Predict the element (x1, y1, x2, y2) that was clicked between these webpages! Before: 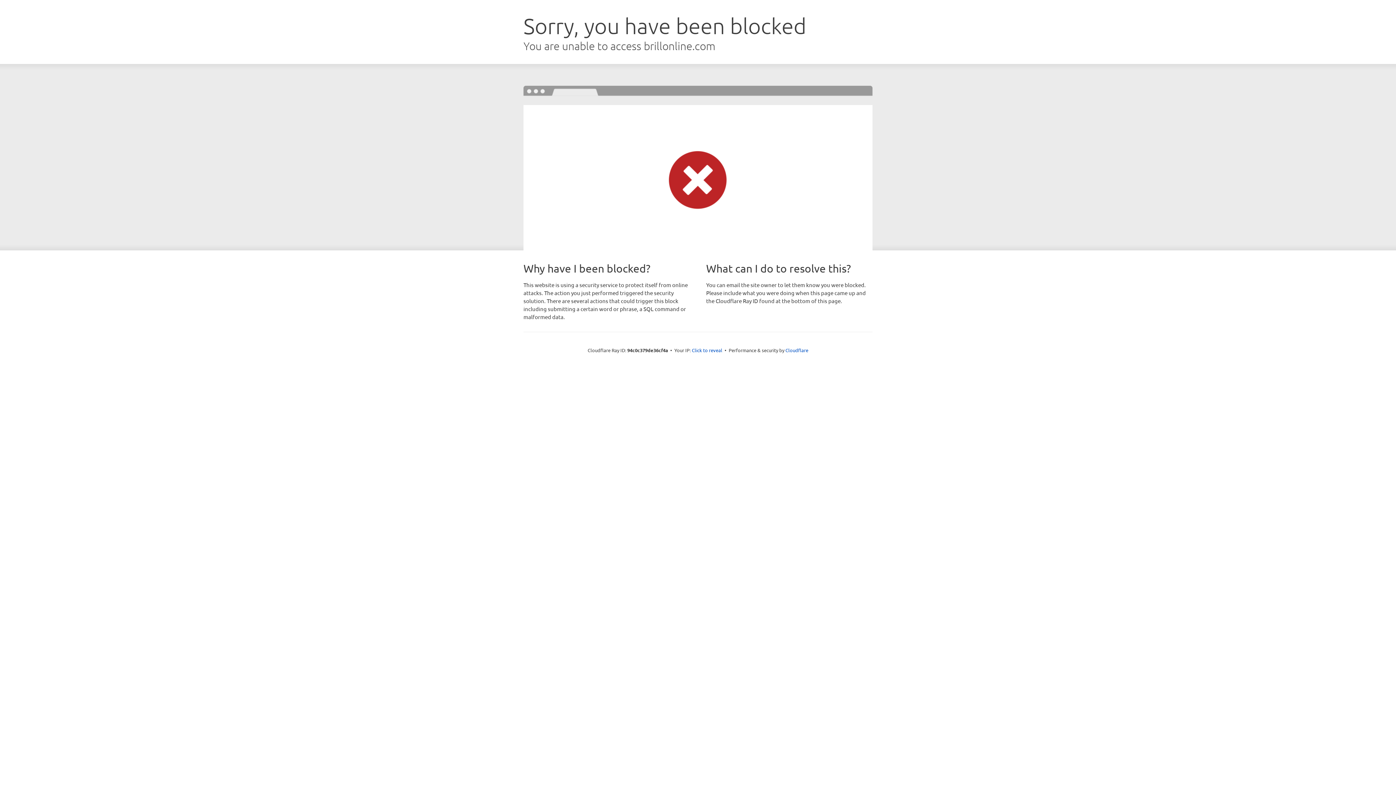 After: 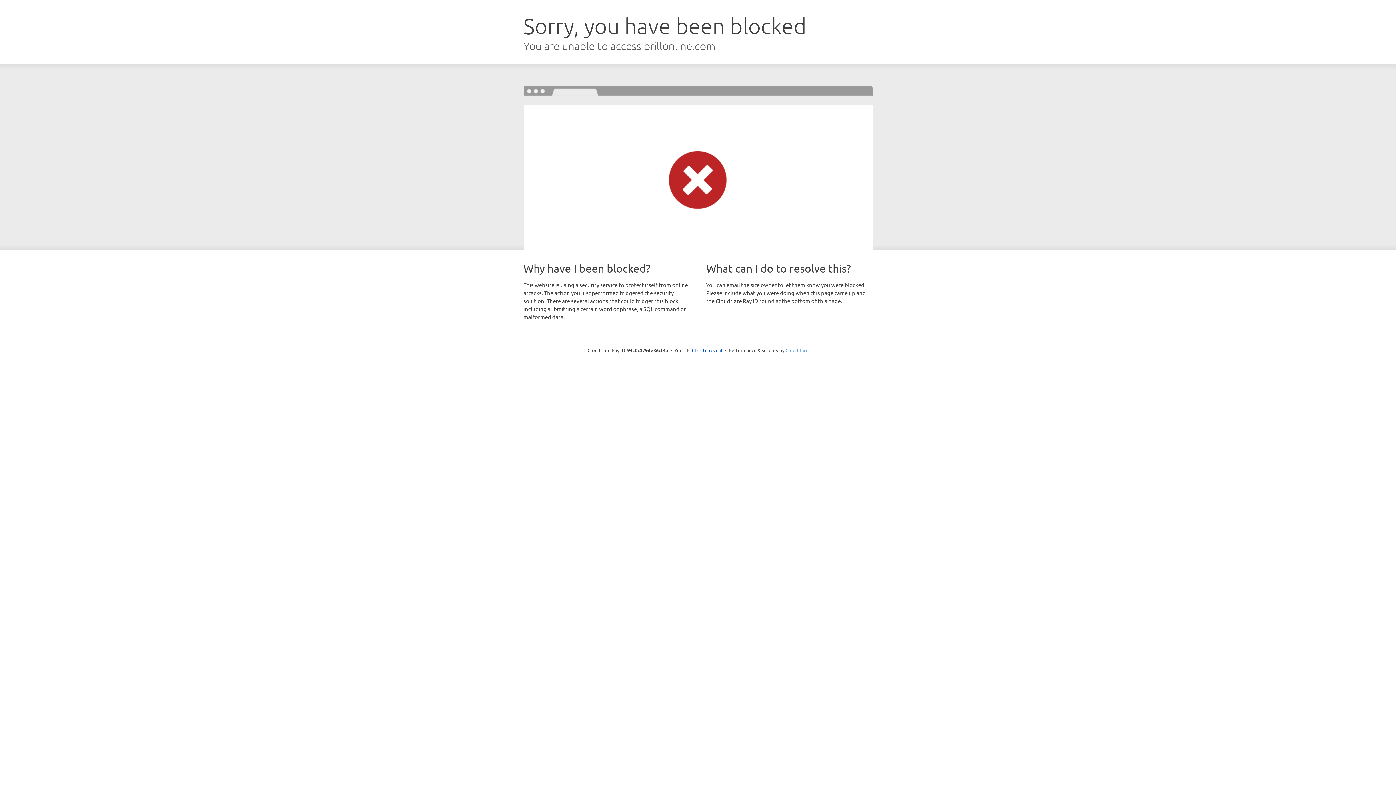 Action: label: Cloudflare bbox: (785, 347, 808, 353)